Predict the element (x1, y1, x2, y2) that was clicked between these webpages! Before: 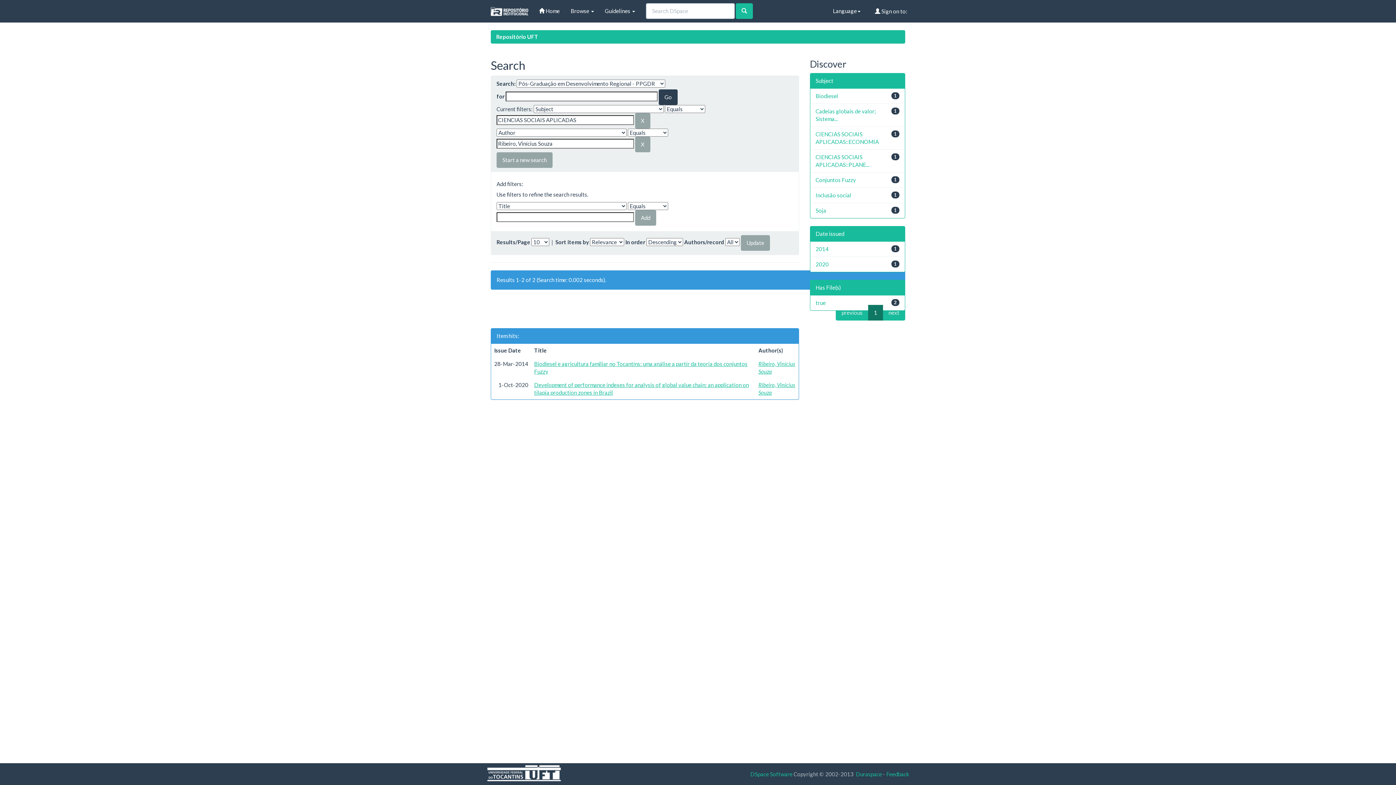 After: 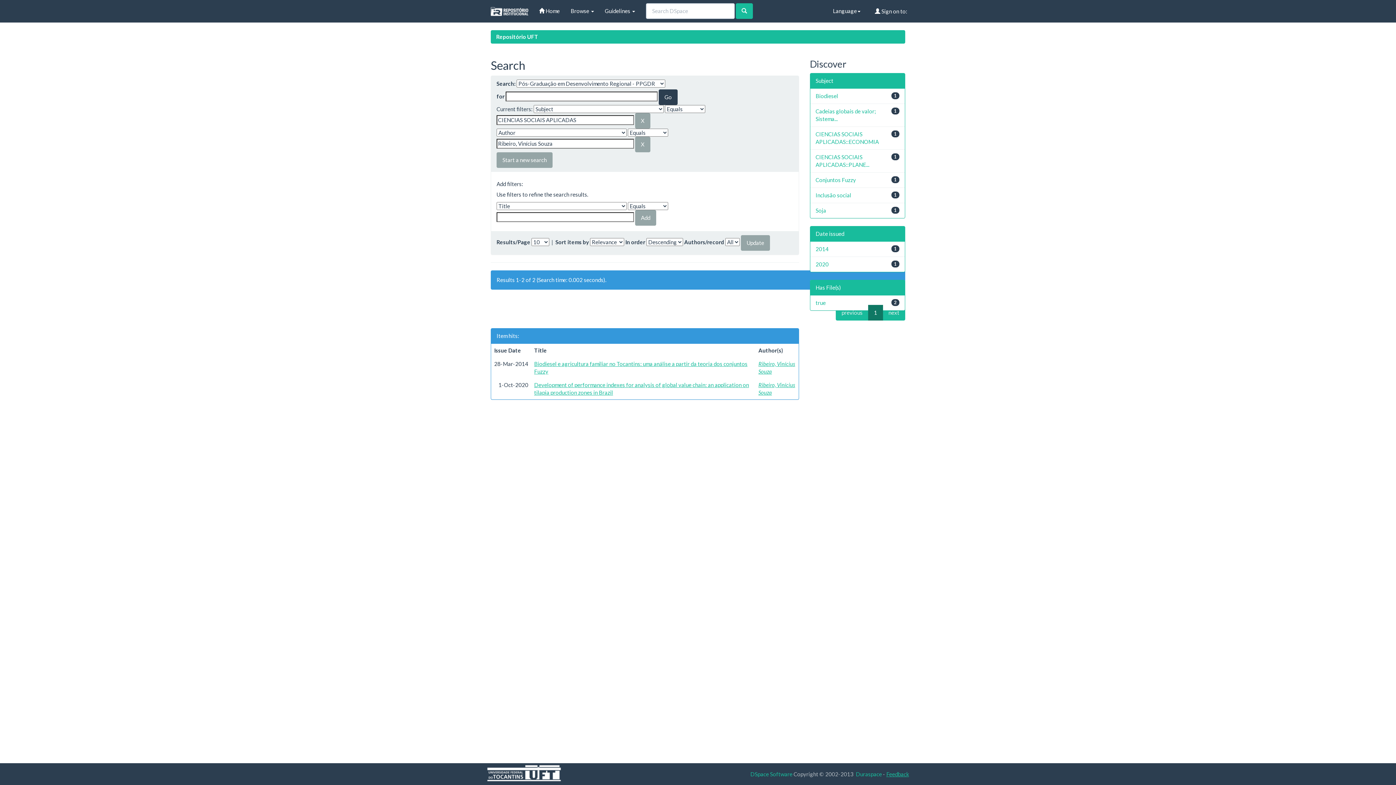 Action: label: Feedback bbox: (886, 771, 909, 777)